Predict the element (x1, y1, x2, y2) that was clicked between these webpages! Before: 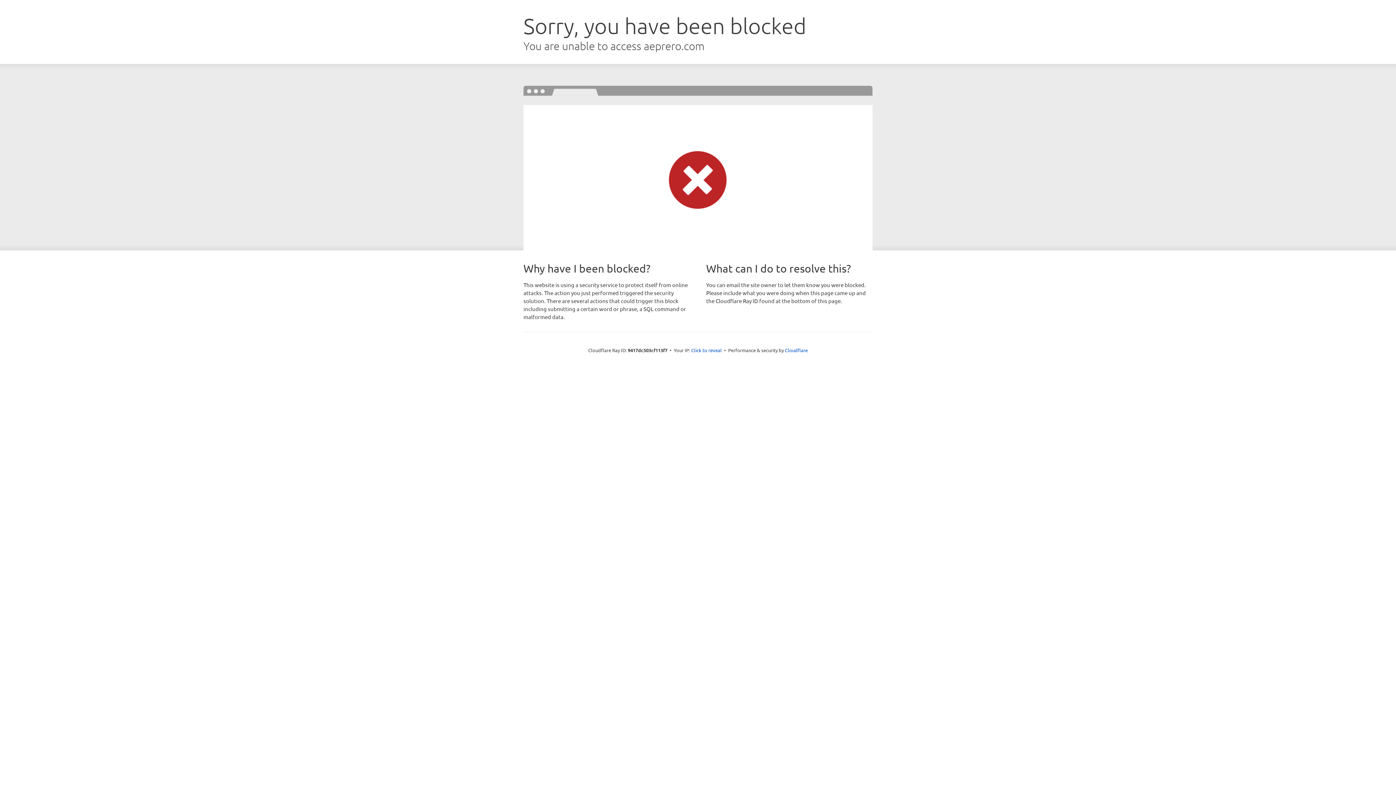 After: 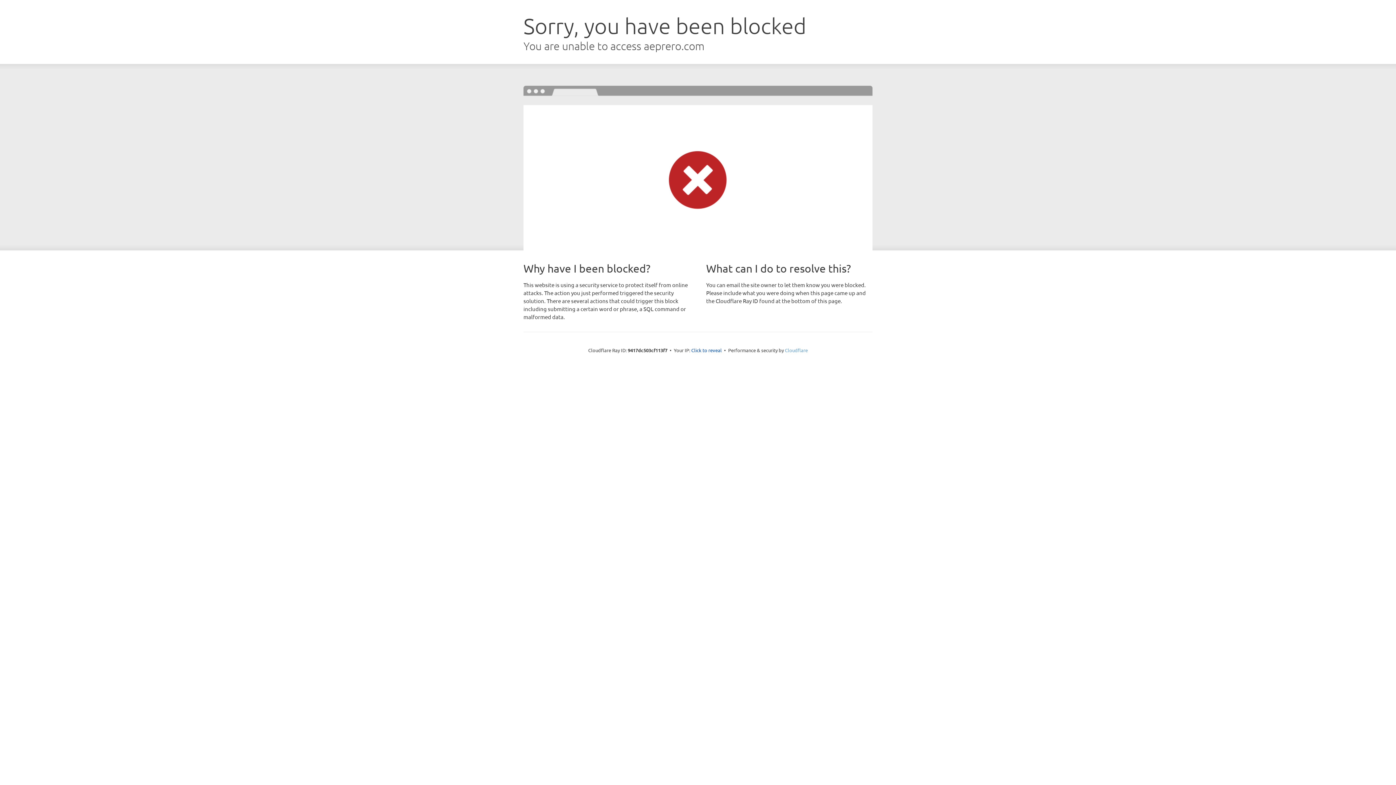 Action: bbox: (785, 347, 808, 353) label: Cloudflare